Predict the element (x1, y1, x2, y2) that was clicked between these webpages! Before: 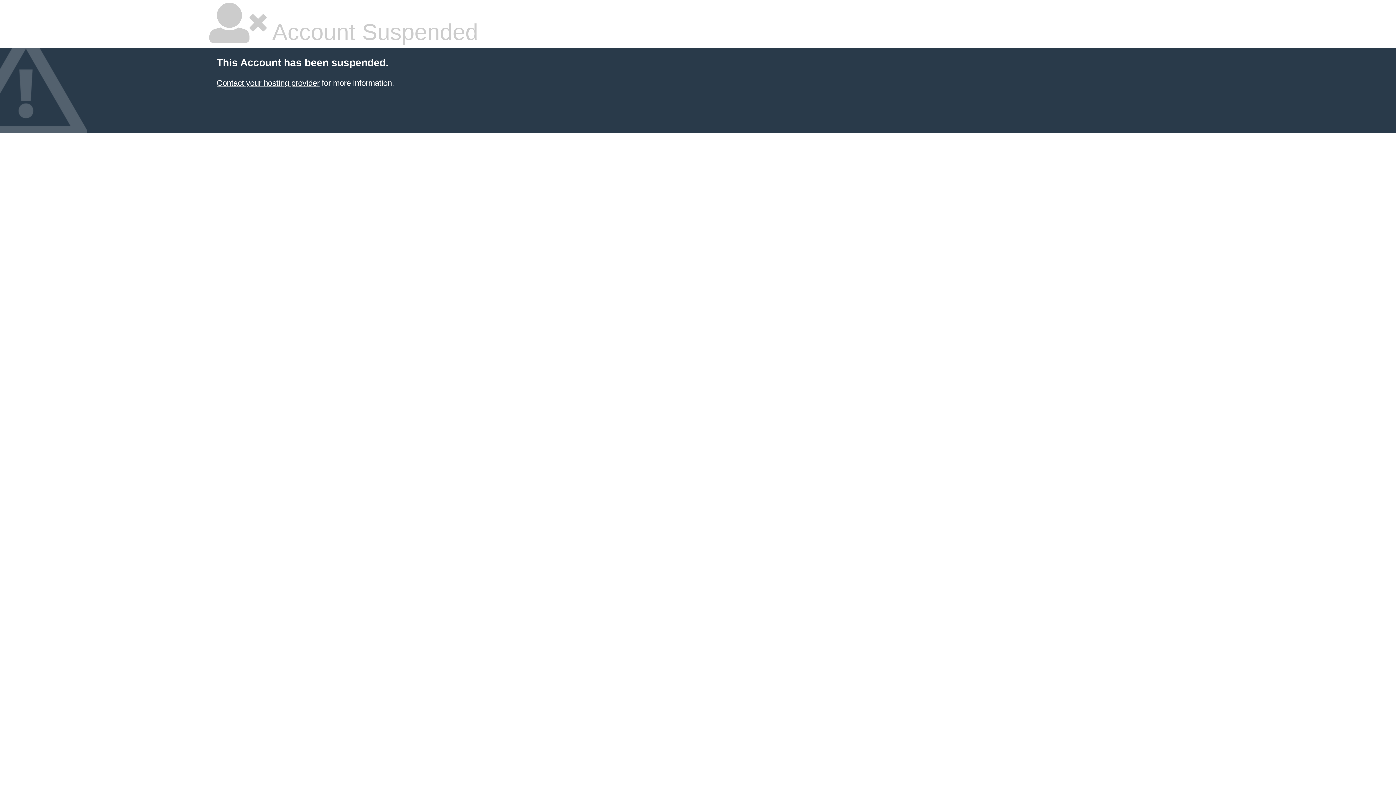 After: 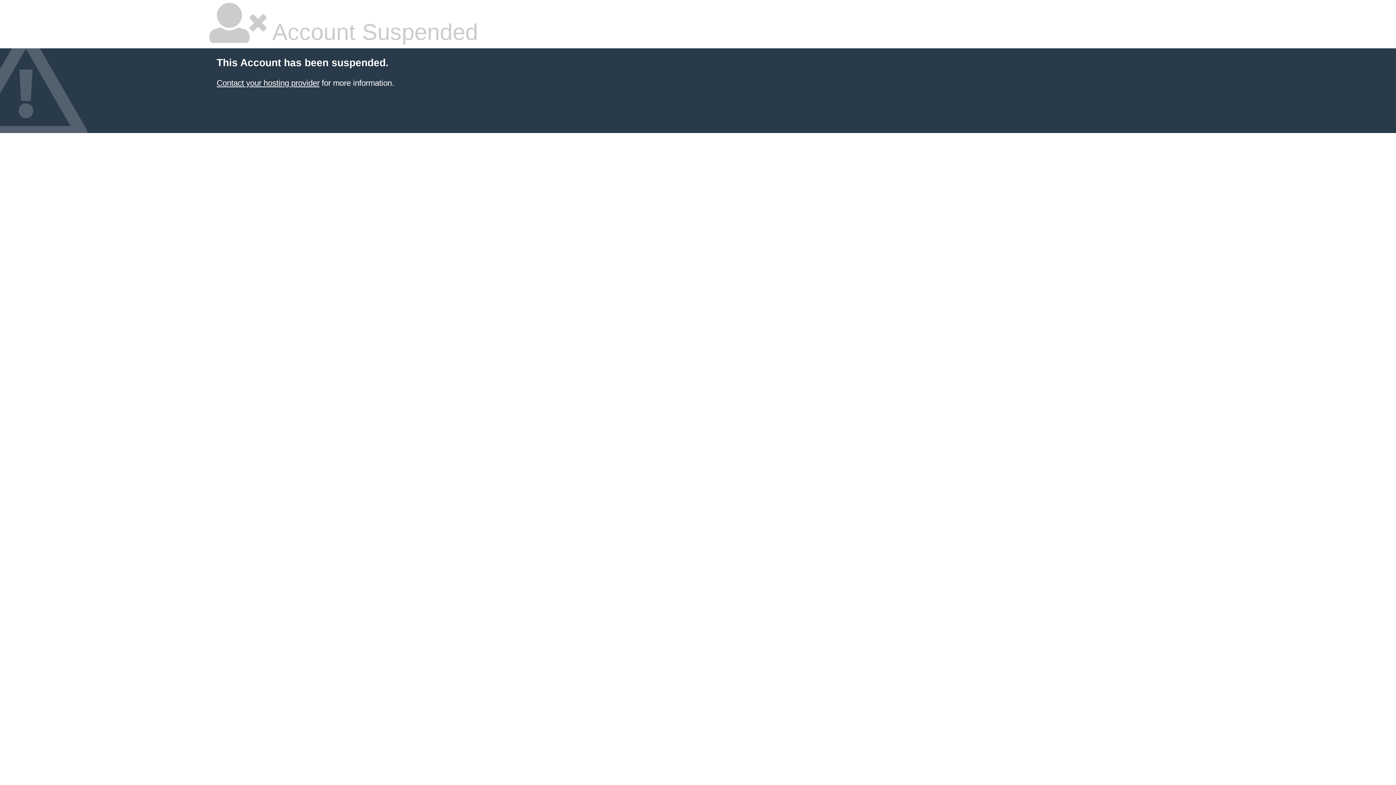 Action: bbox: (216, 78, 319, 87) label: Contact your hosting provider